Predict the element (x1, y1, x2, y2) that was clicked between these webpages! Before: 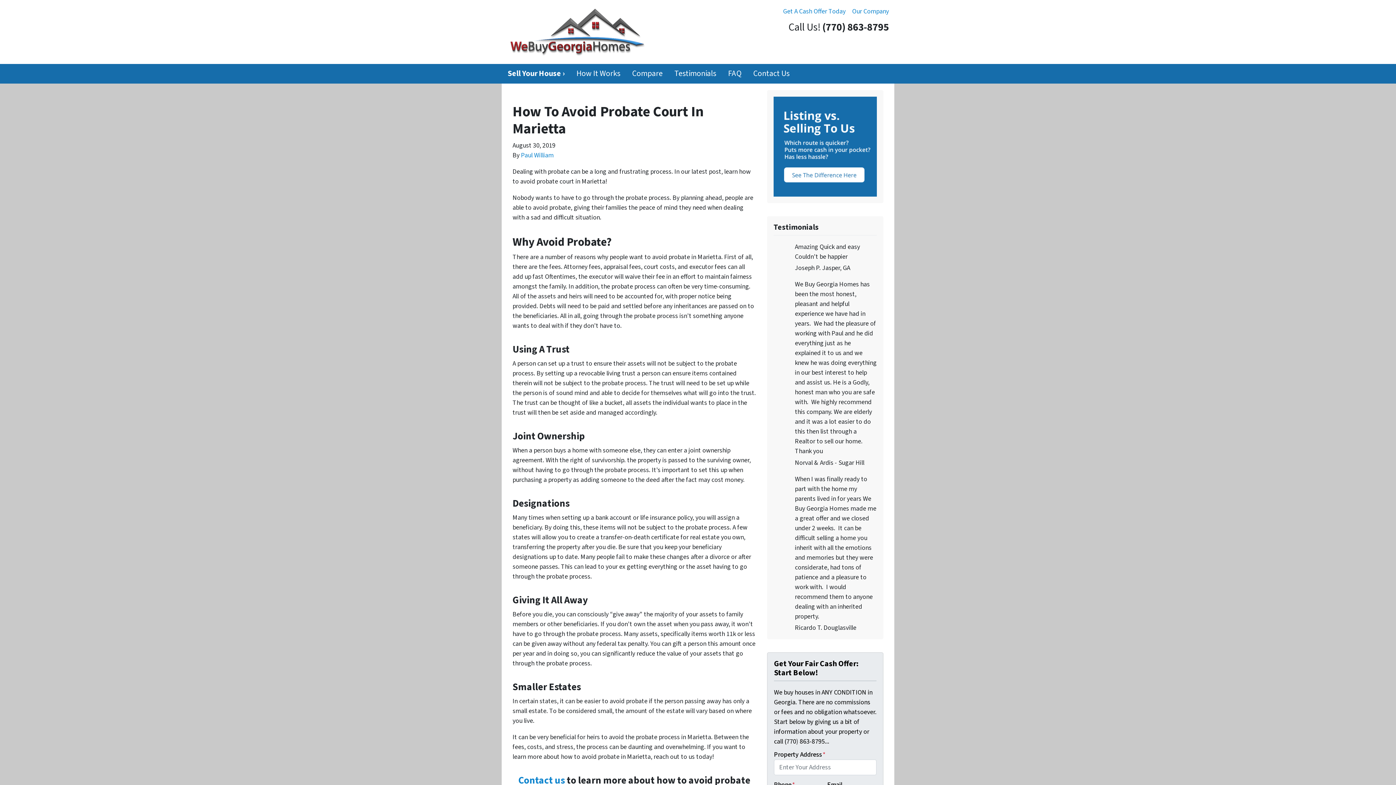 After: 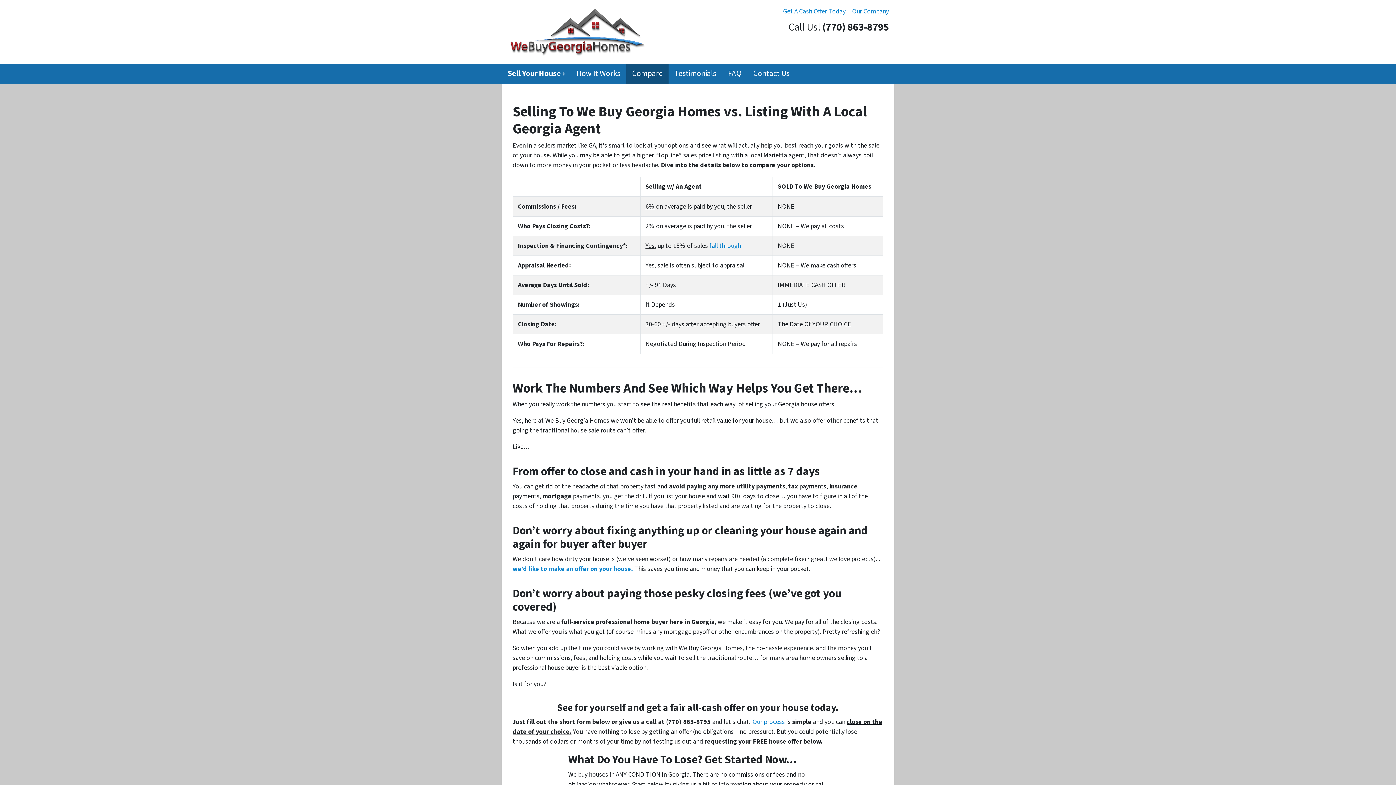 Action: bbox: (773, 141, 877, 150)